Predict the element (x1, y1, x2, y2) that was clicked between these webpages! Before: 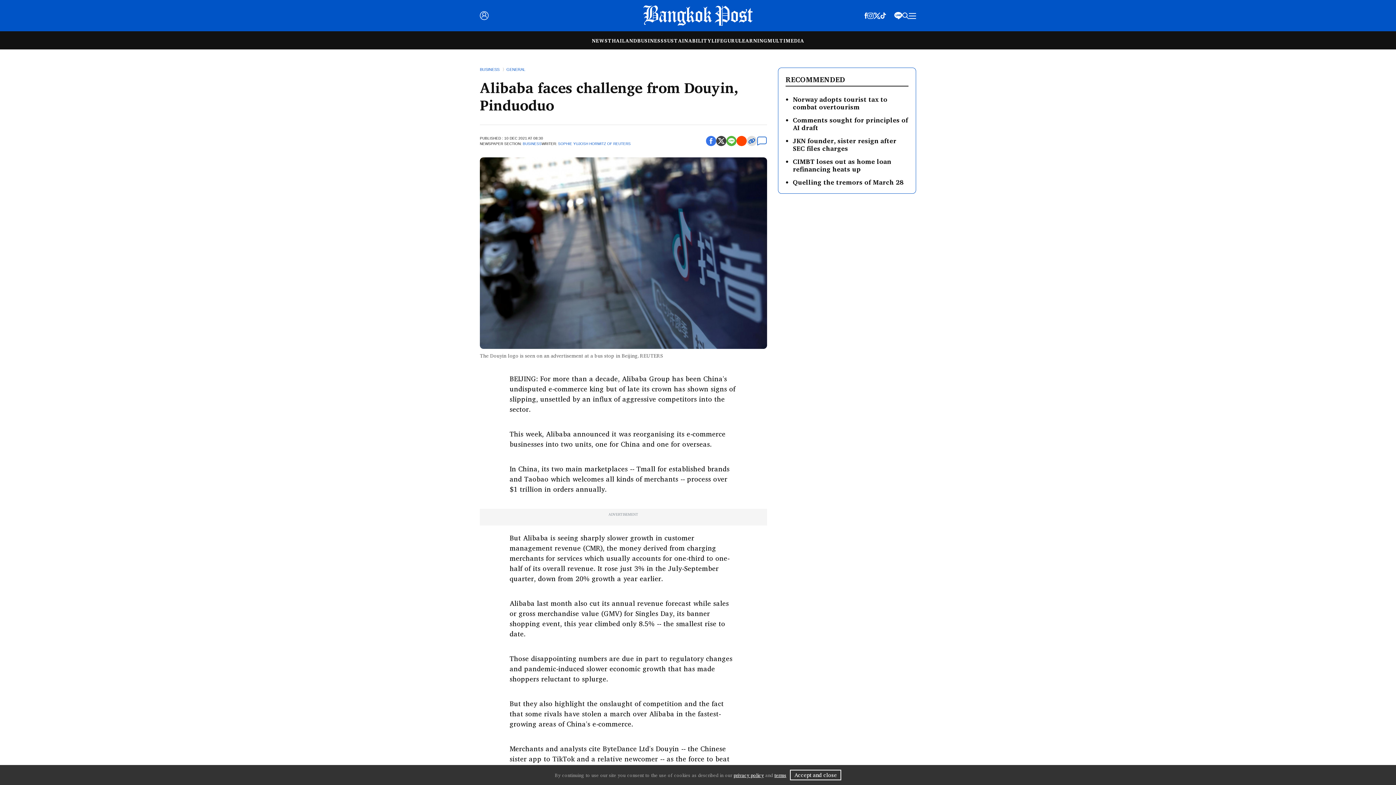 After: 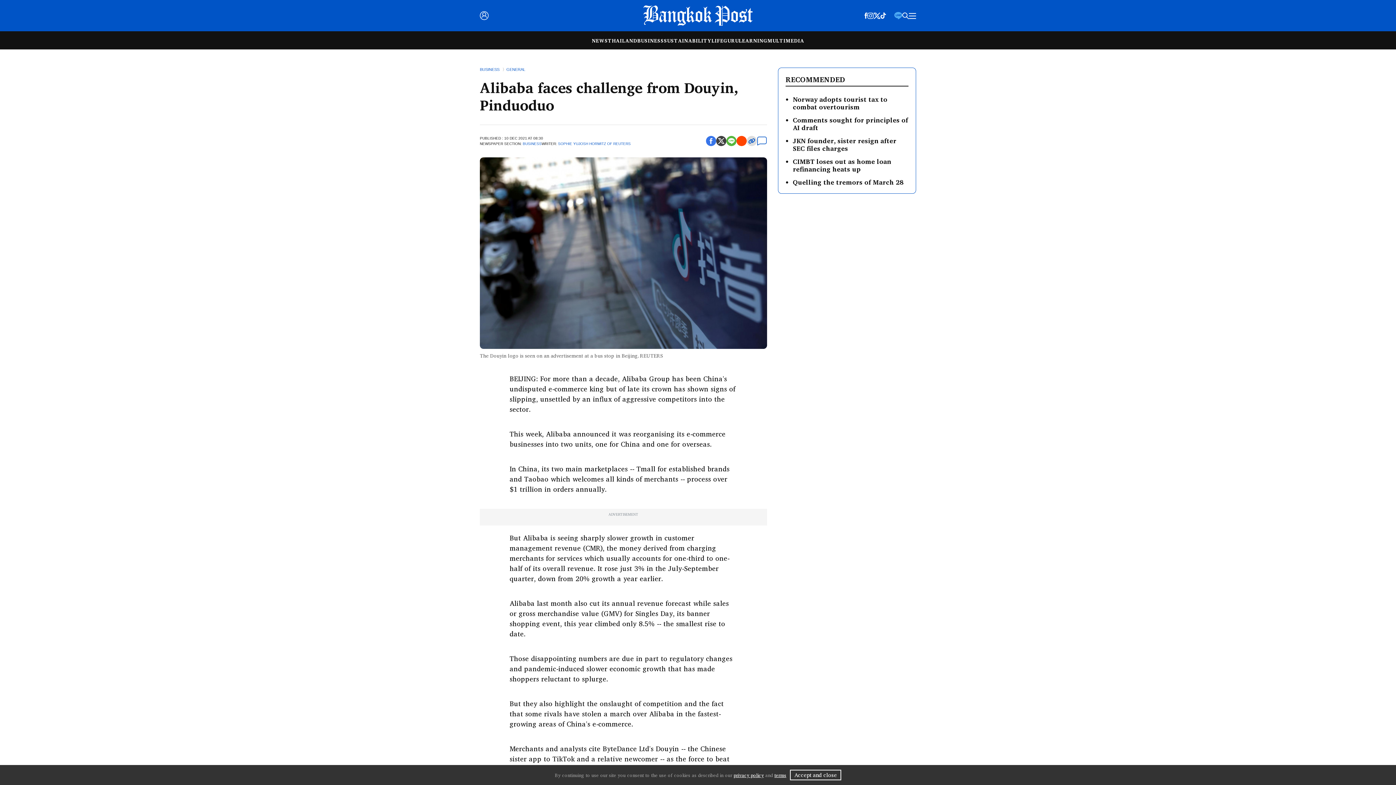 Action: bbox: (894, 10, 902, 19)